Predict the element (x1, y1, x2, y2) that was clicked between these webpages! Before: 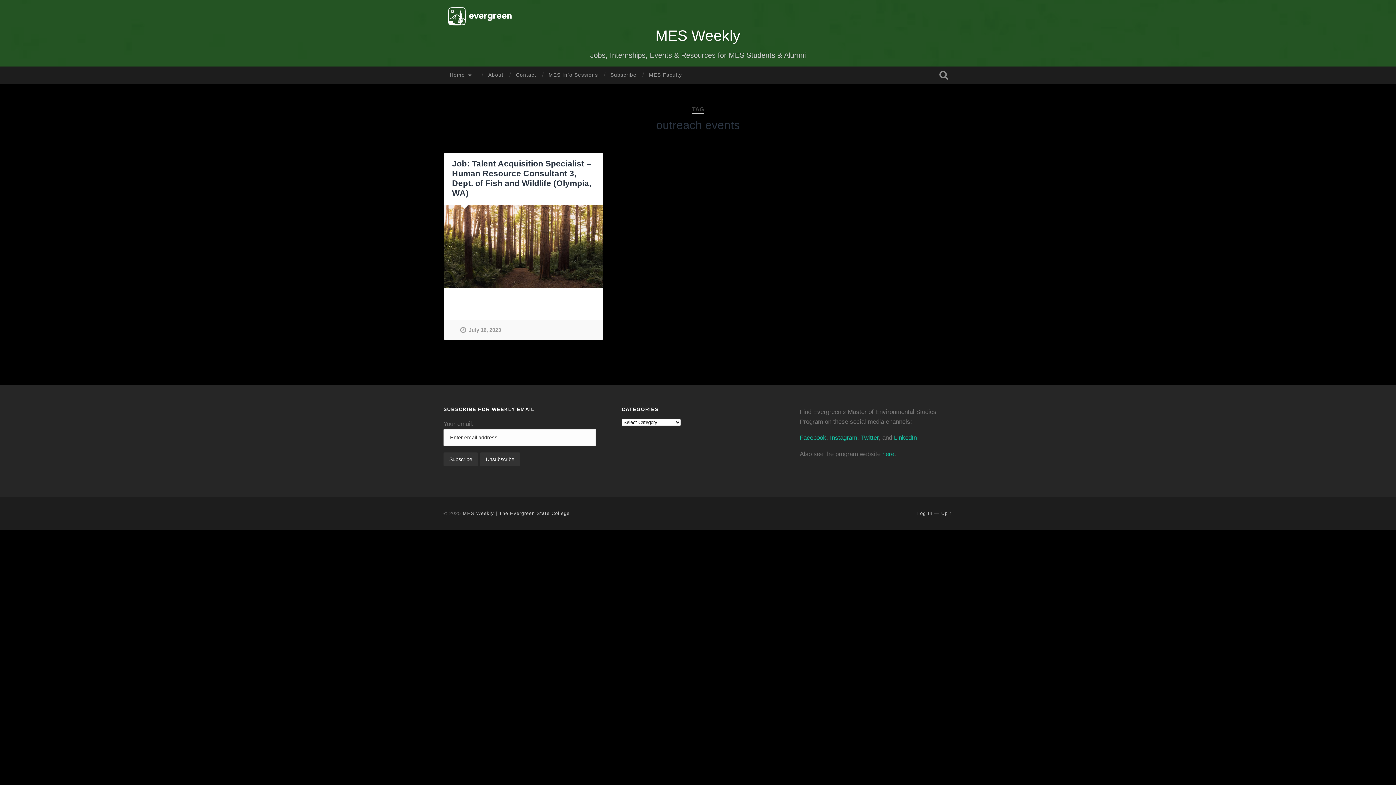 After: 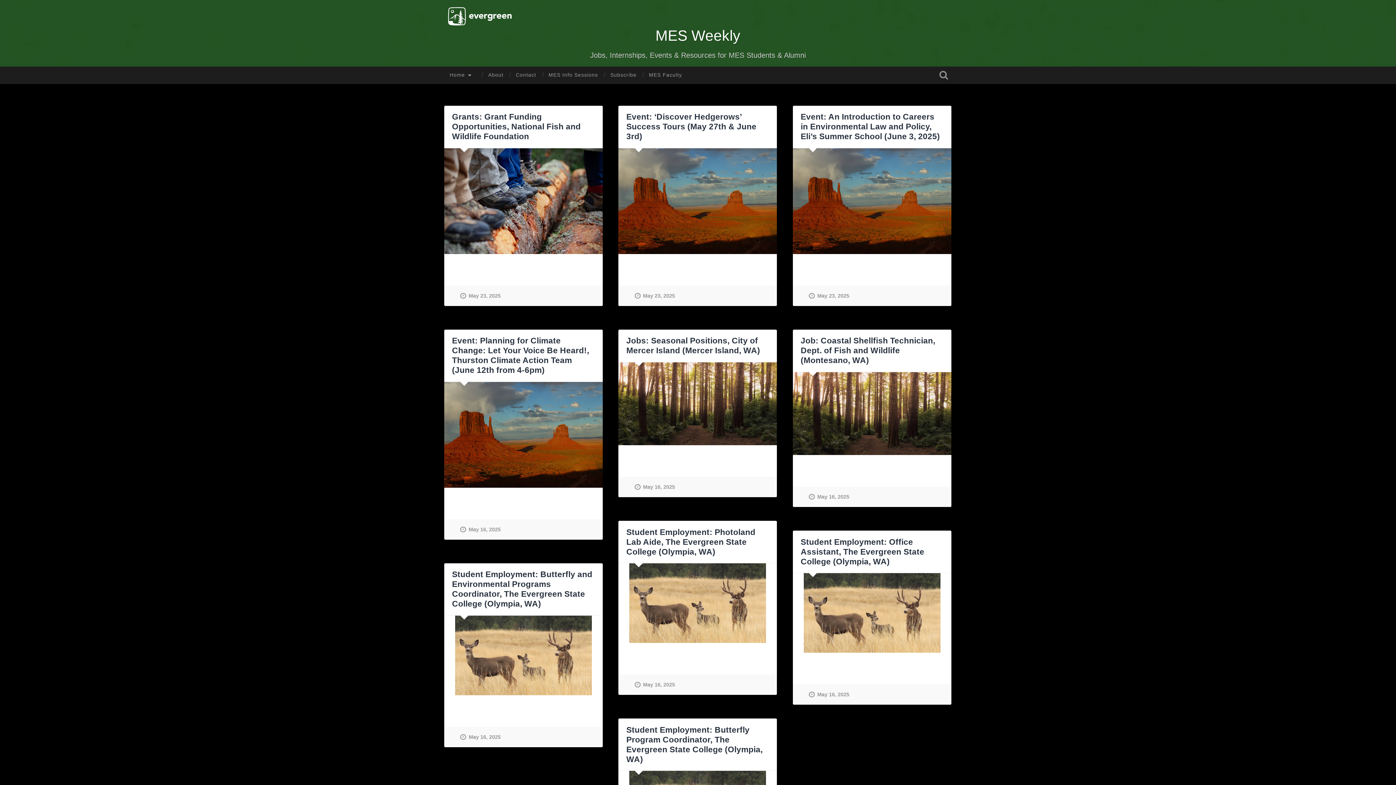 Action: bbox: (655, 27, 740, 44) label: MES Weekly